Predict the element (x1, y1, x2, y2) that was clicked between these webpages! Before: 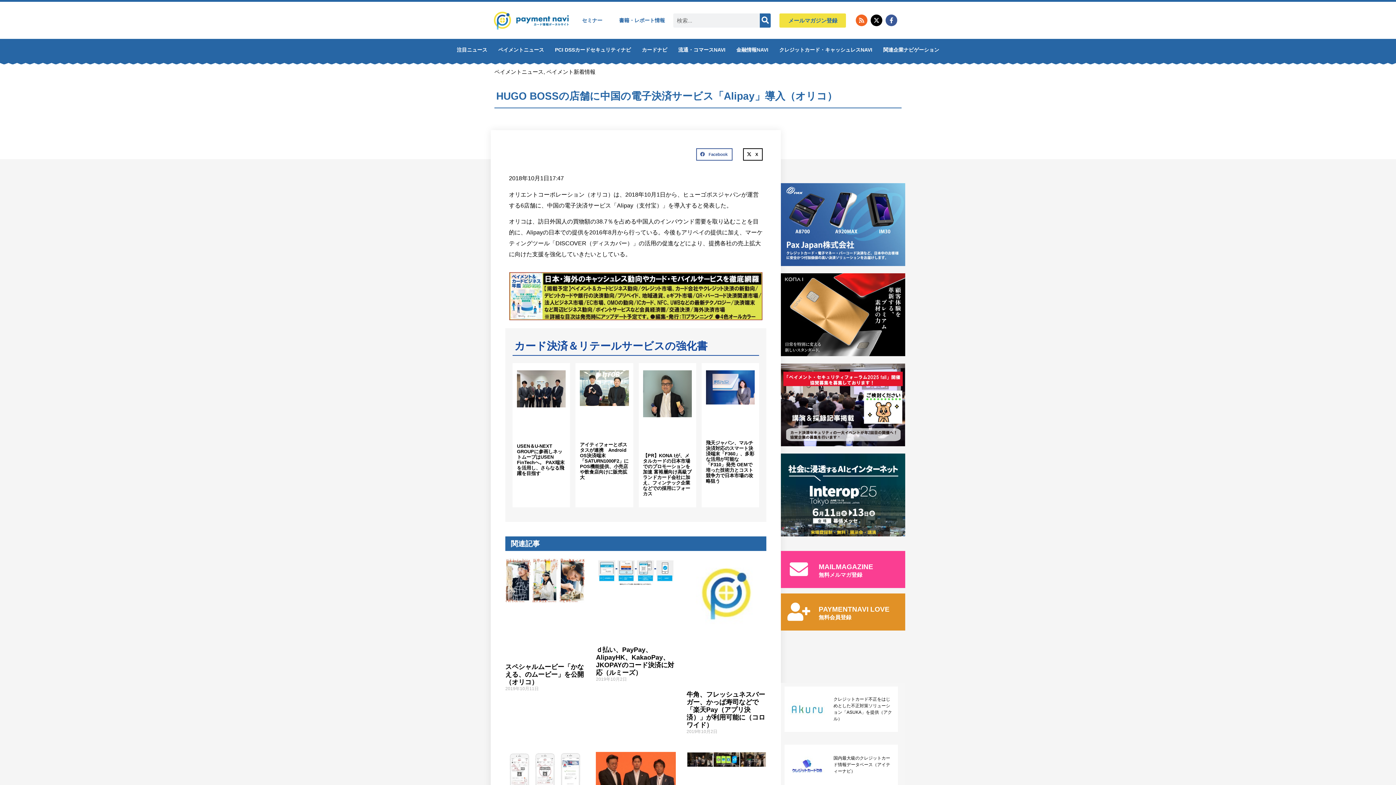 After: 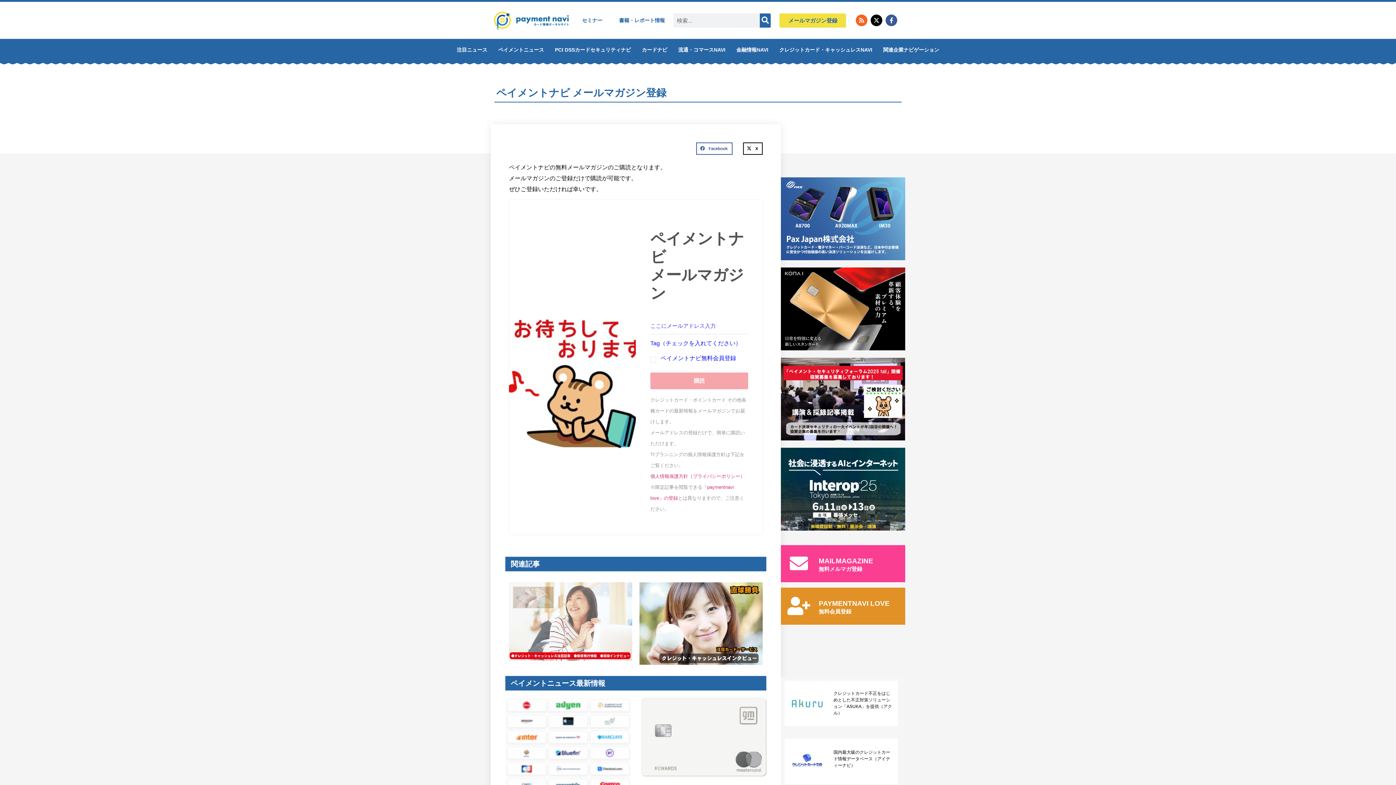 Action: label: 無料メルマガ登録 bbox: (818, 571, 862, 578)